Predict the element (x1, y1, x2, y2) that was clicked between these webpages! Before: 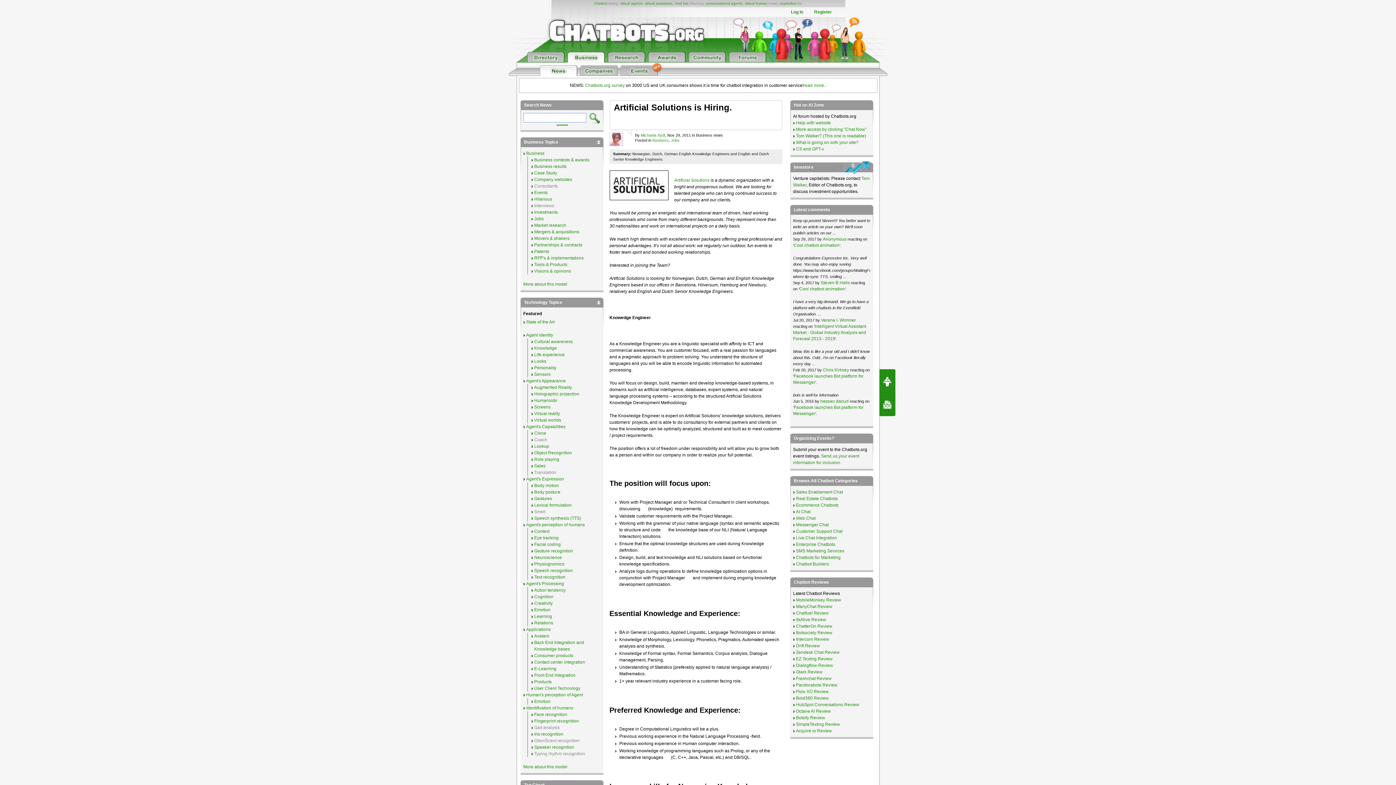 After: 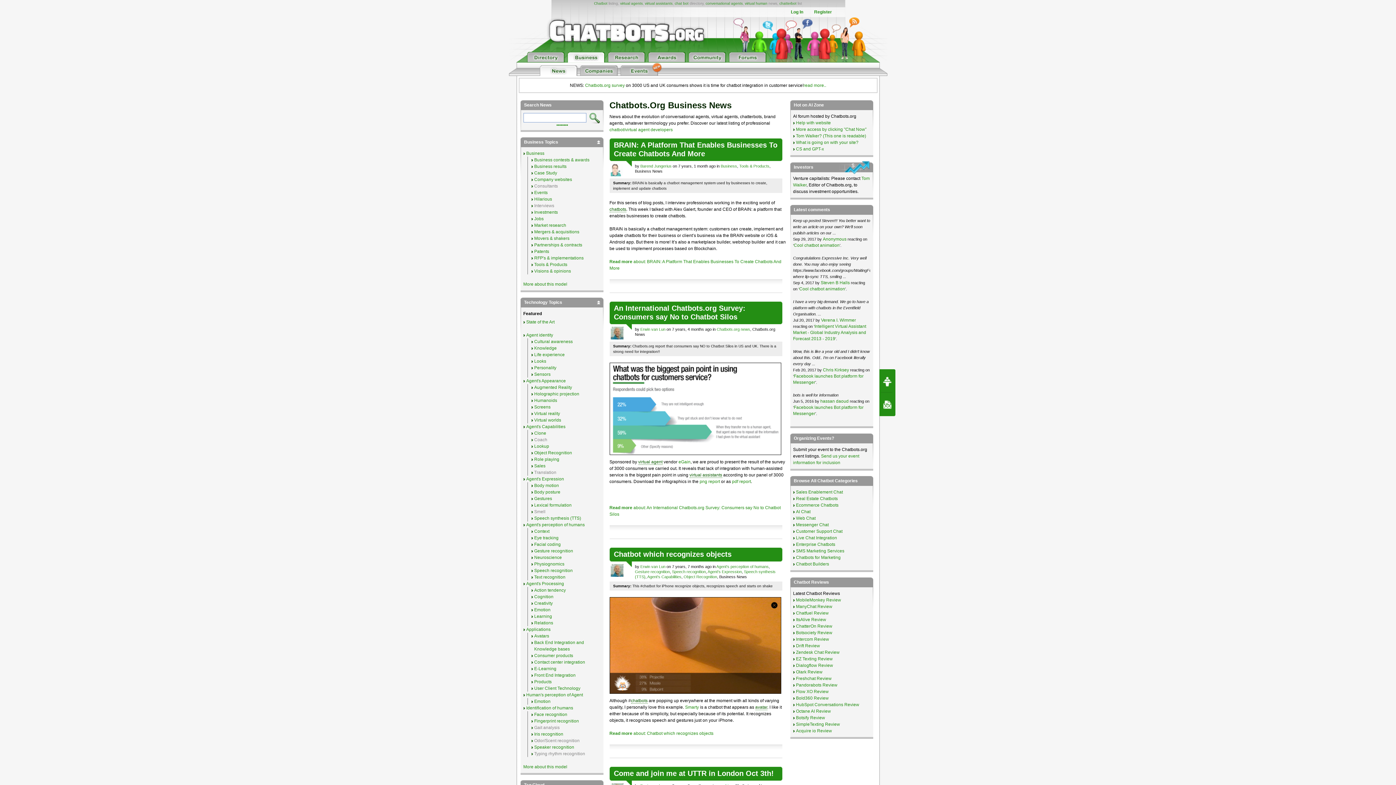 Action: label: Speech synthesis (TTS) bbox: (534, 516, 581, 521)